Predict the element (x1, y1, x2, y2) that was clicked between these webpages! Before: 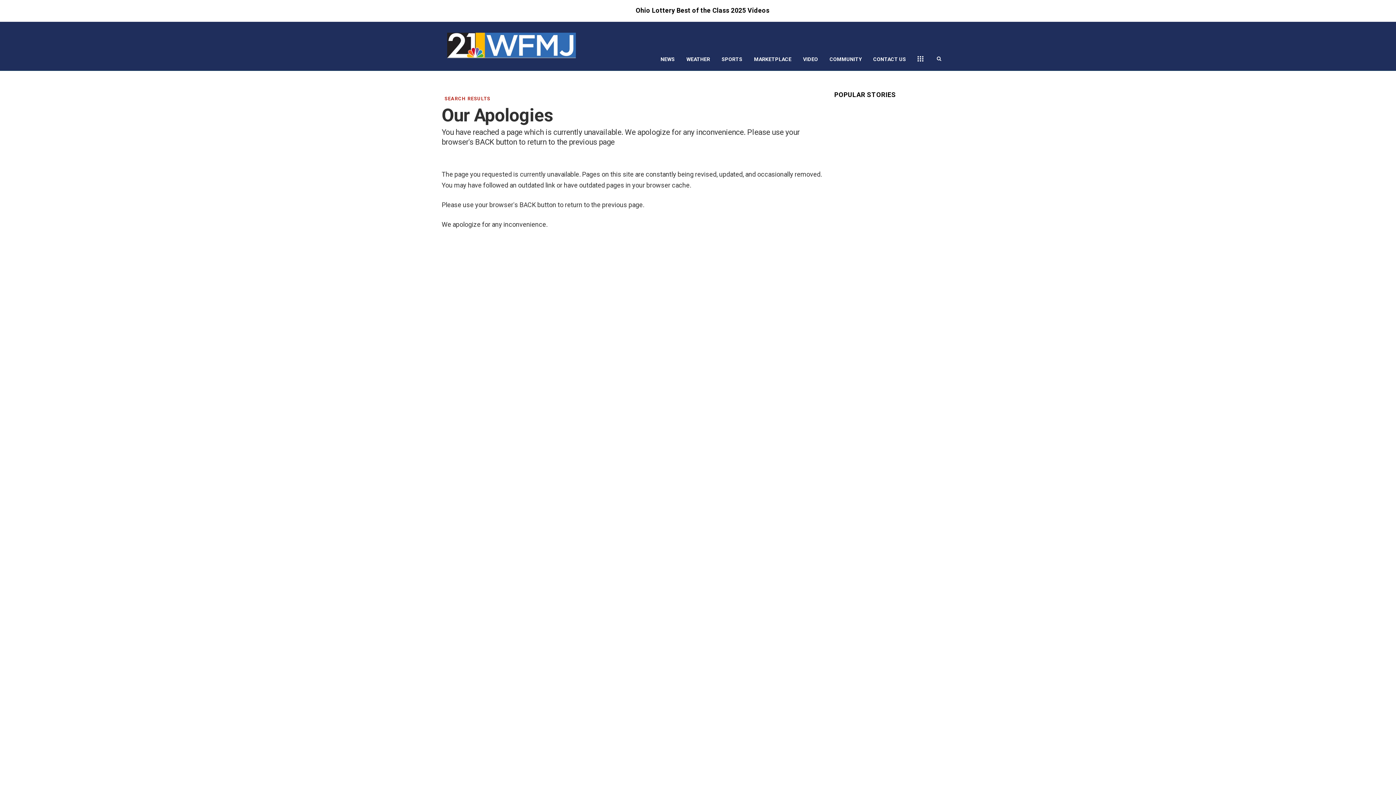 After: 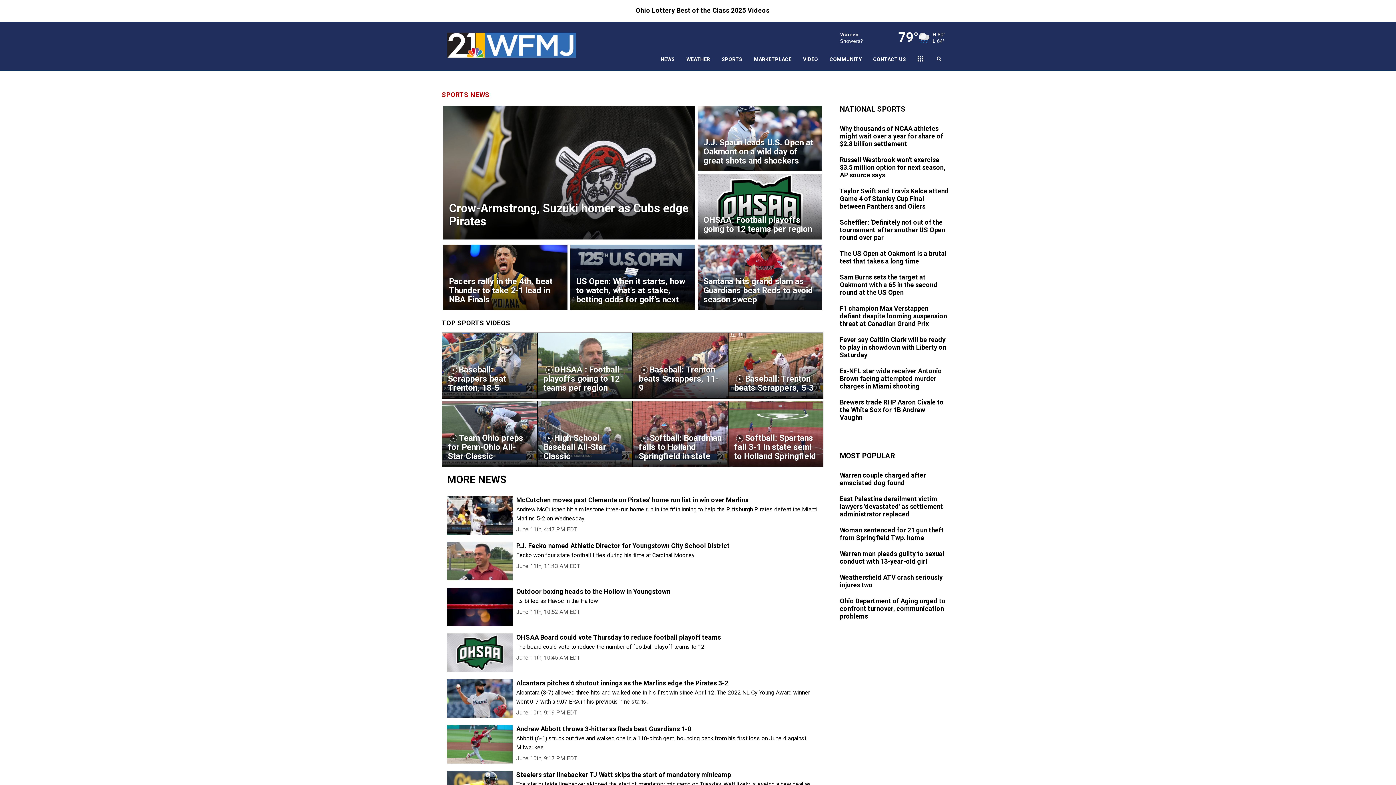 Action: bbox: (716, 48, 748, 70) label: SPORTS